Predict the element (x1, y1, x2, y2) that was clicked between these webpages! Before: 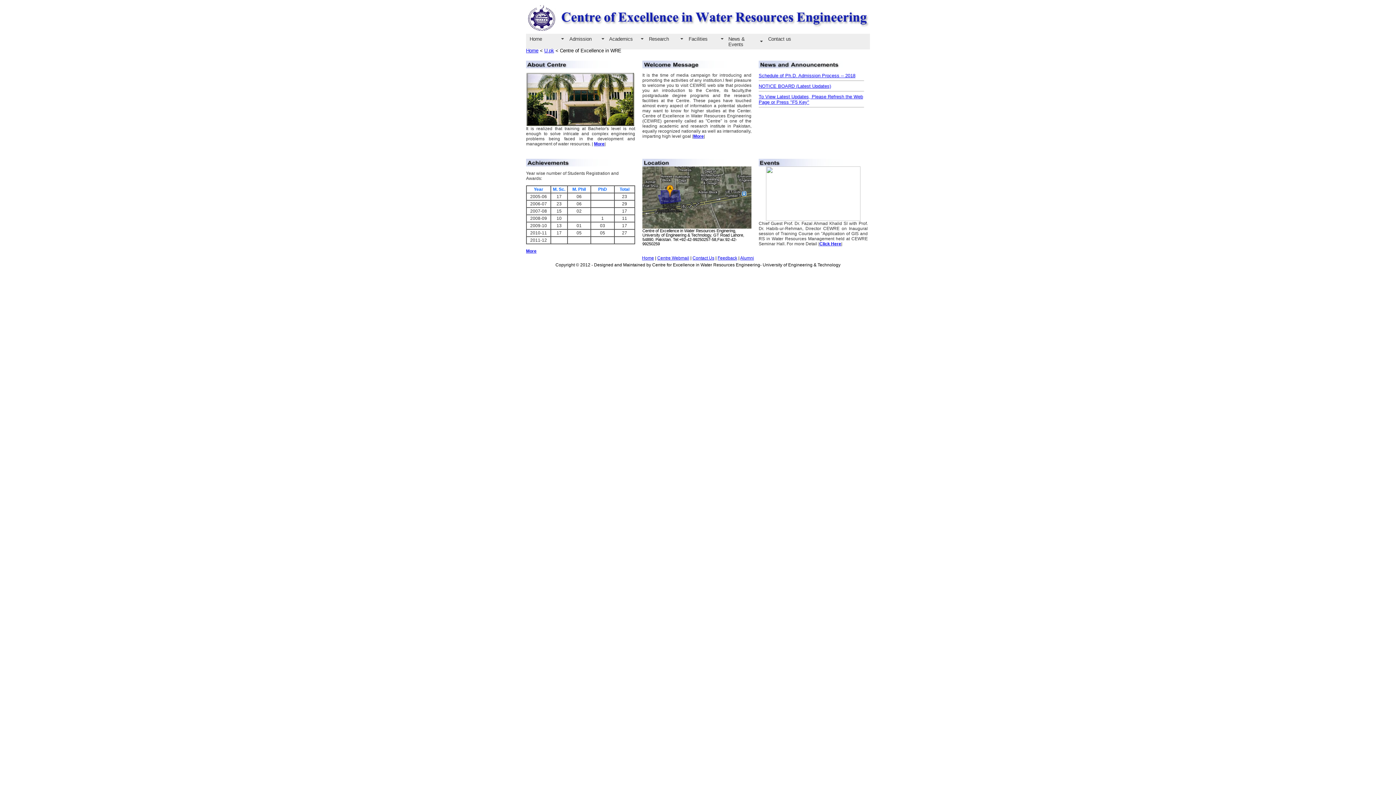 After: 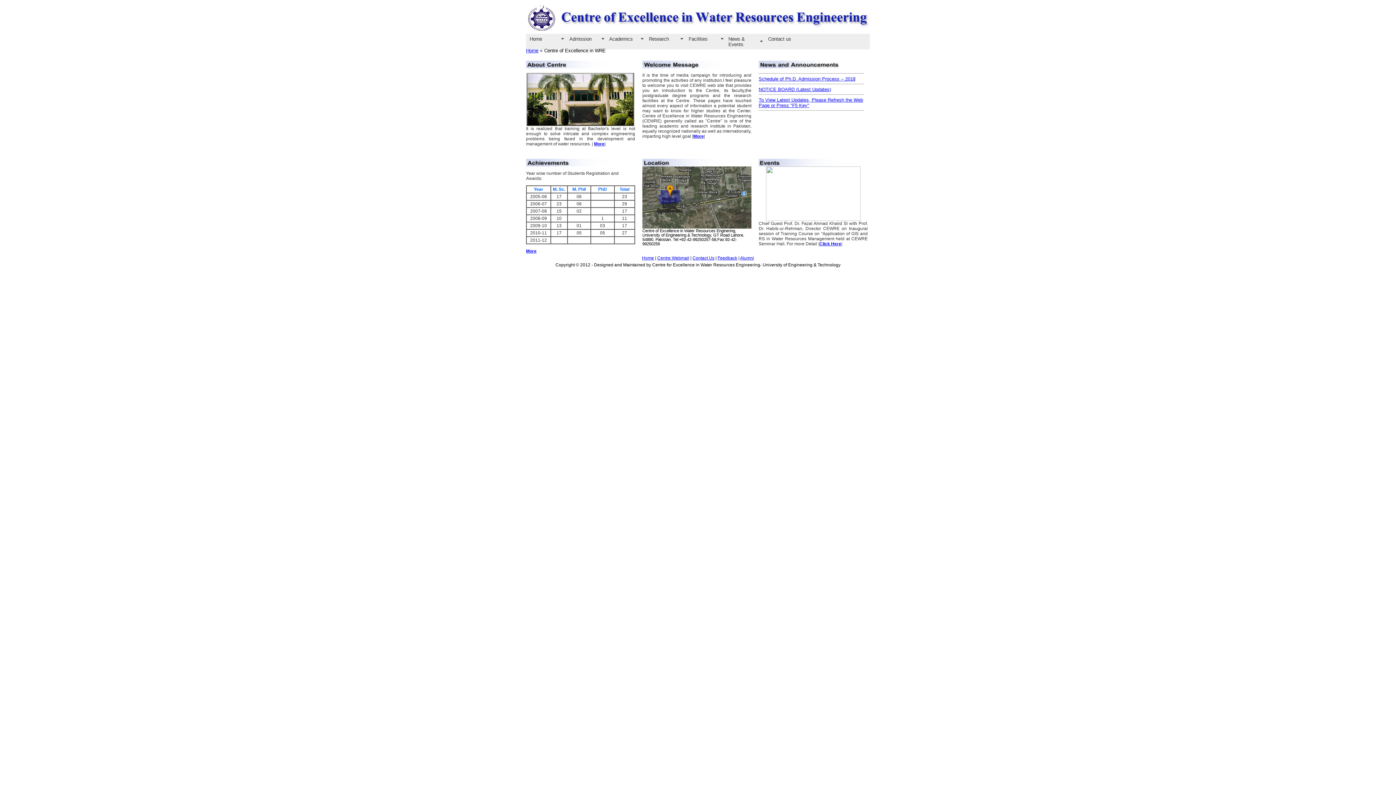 Action: label: Home bbox: (642, 255, 654, 260)